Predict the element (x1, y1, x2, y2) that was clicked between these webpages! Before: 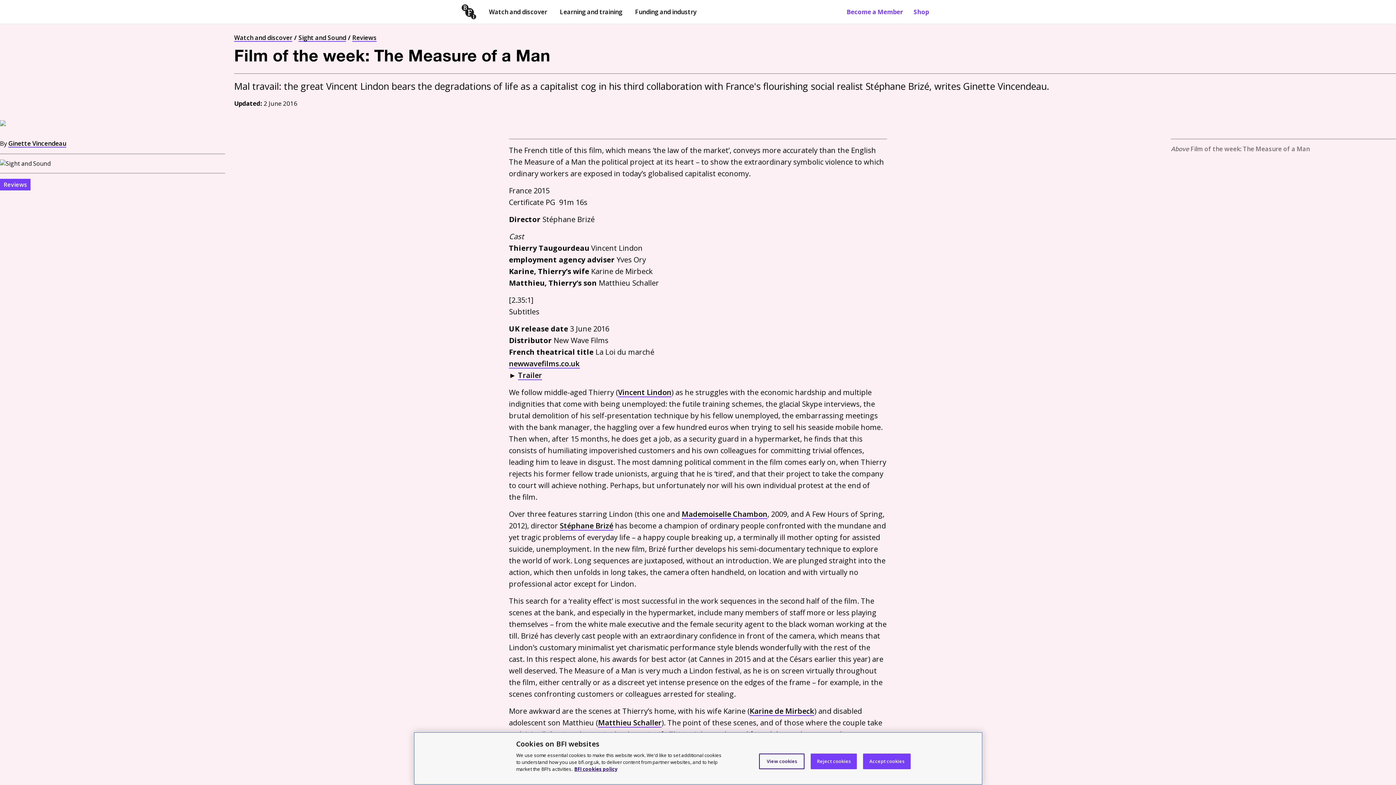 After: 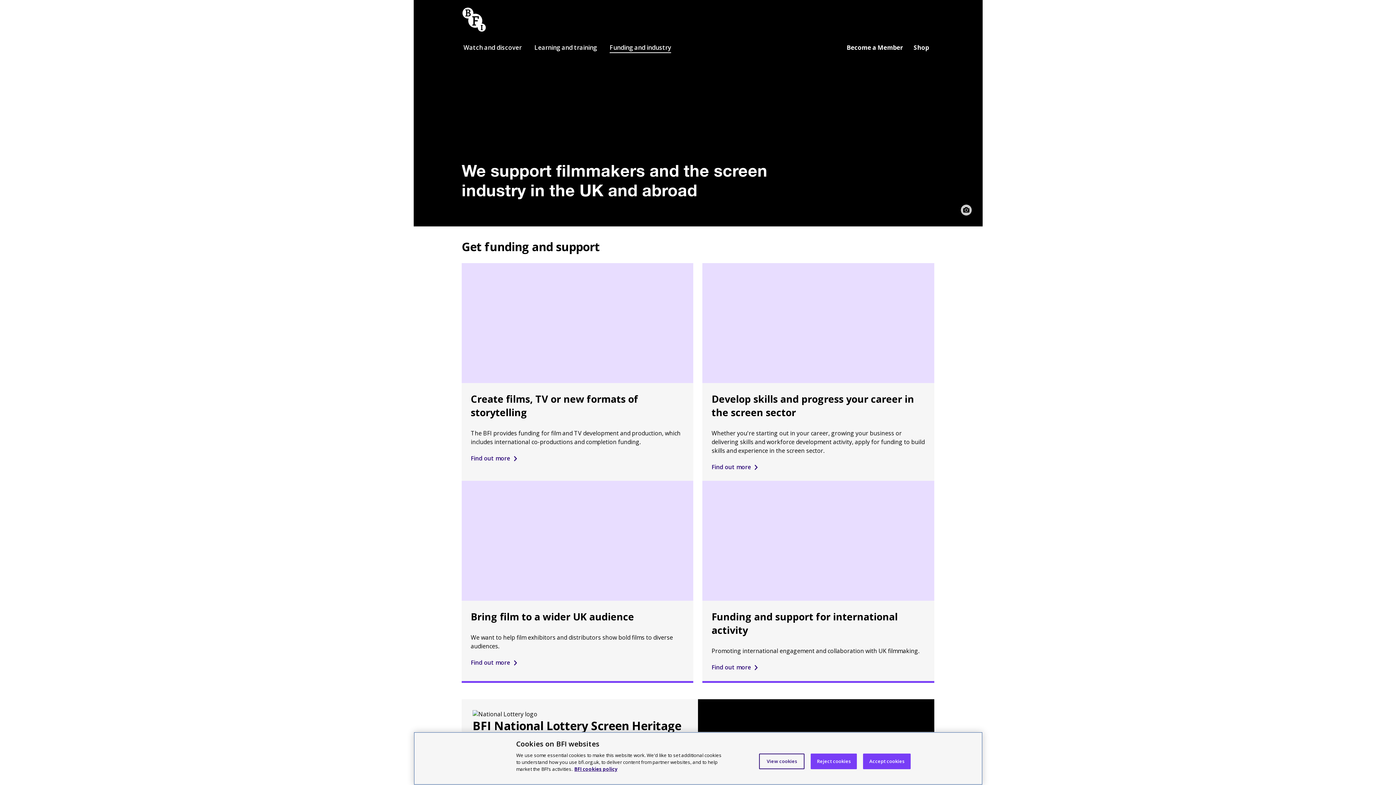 Action: bbox: (629, 0, 702, 23) label: Funding and industry